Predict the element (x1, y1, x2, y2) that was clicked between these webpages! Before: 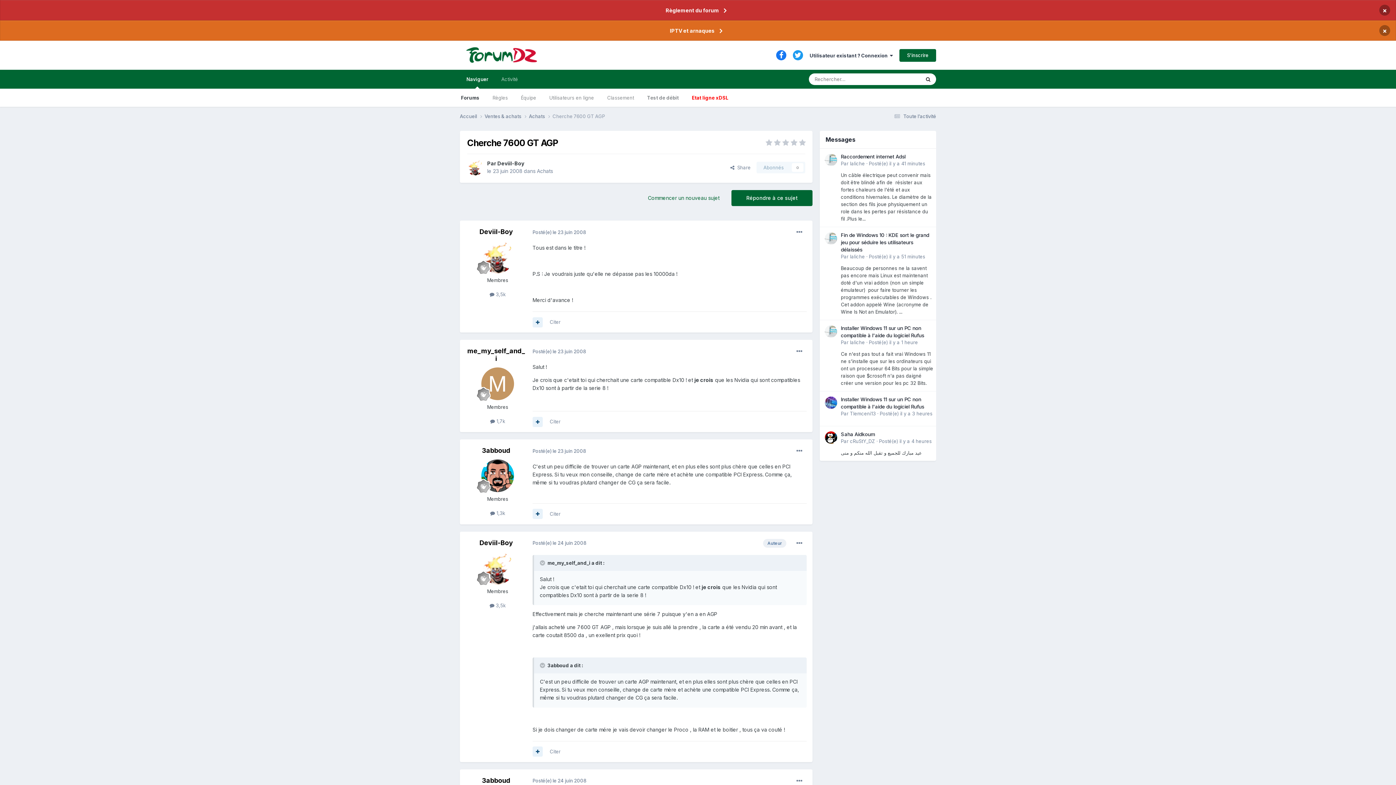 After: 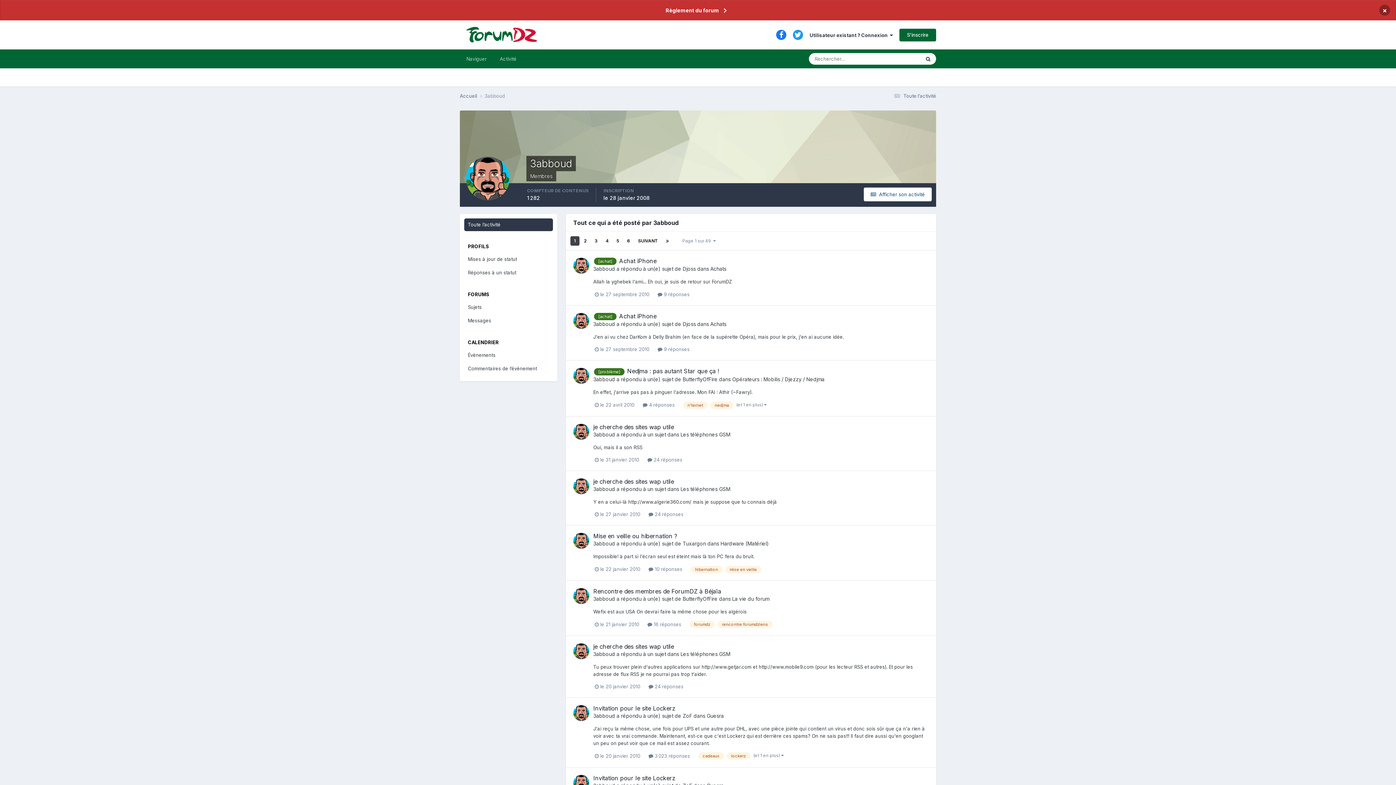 Action: bbox: (490, 510, 505, 516) label:  1,3k